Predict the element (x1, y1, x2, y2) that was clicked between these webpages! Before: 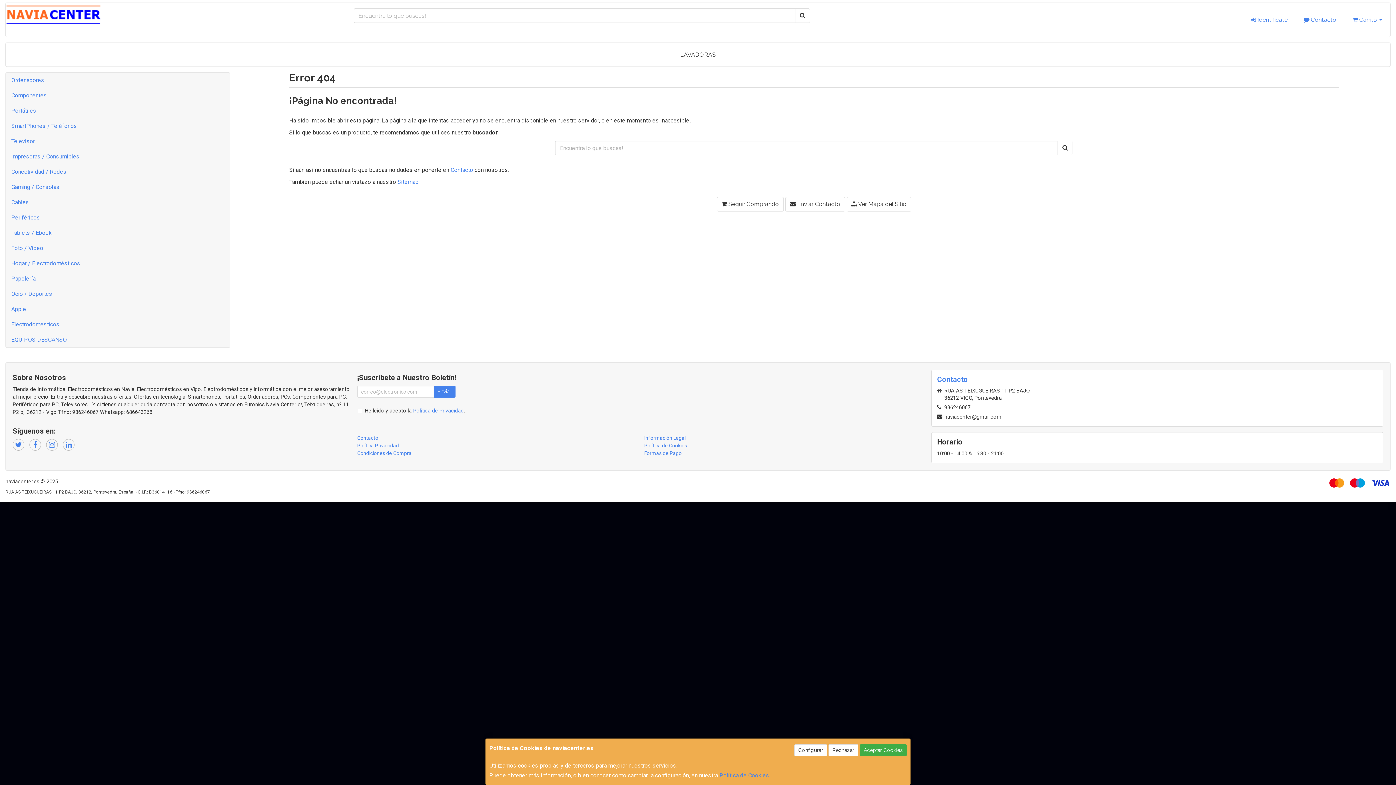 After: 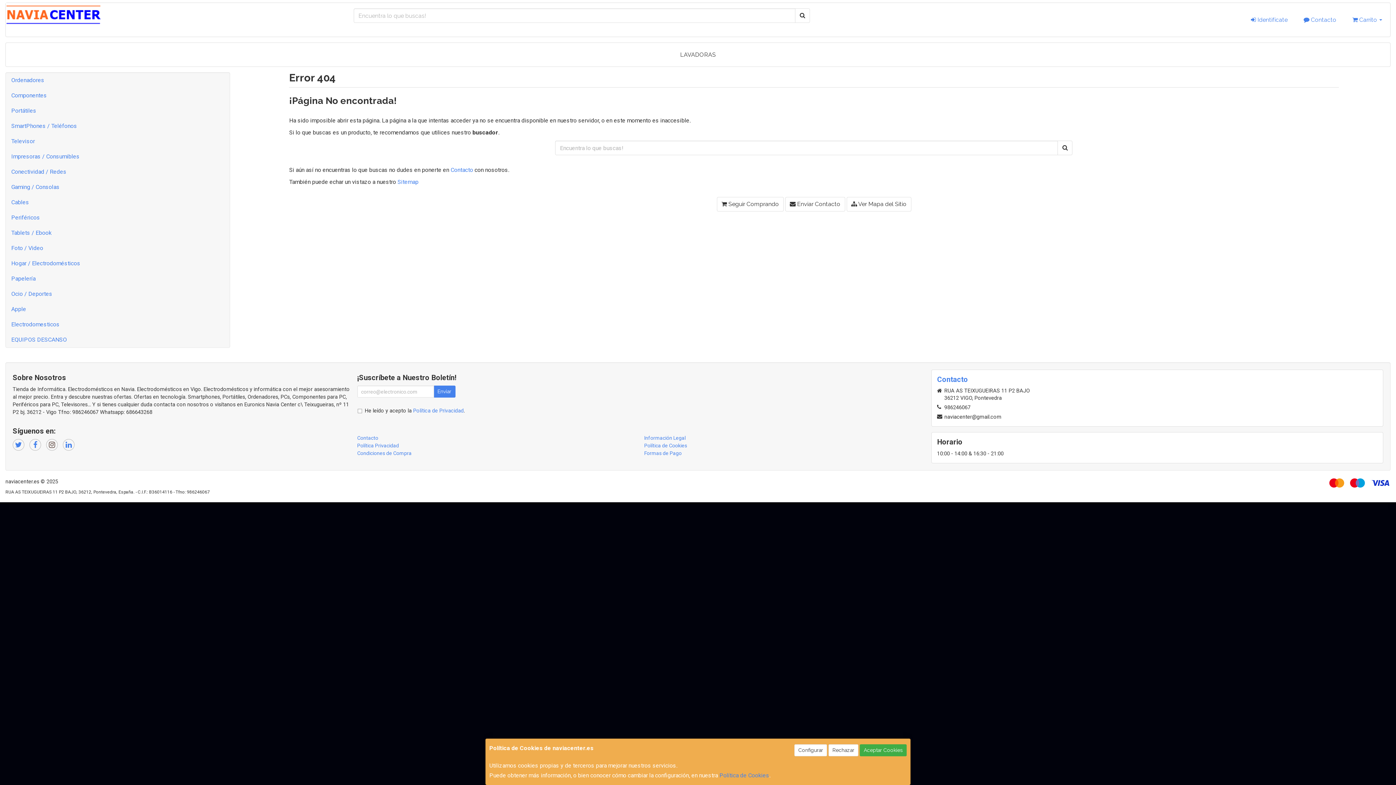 Action: bbox: (46, 439, 57, 450)